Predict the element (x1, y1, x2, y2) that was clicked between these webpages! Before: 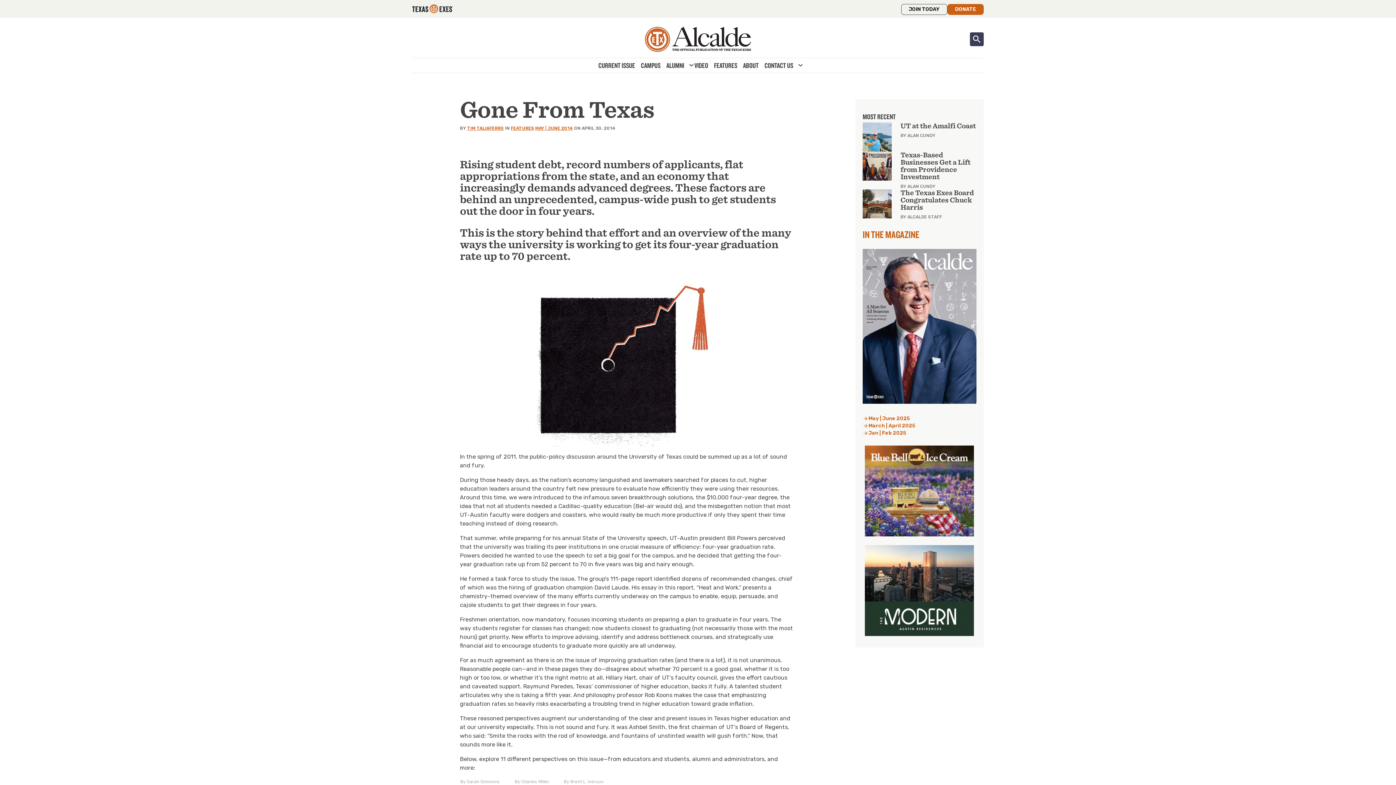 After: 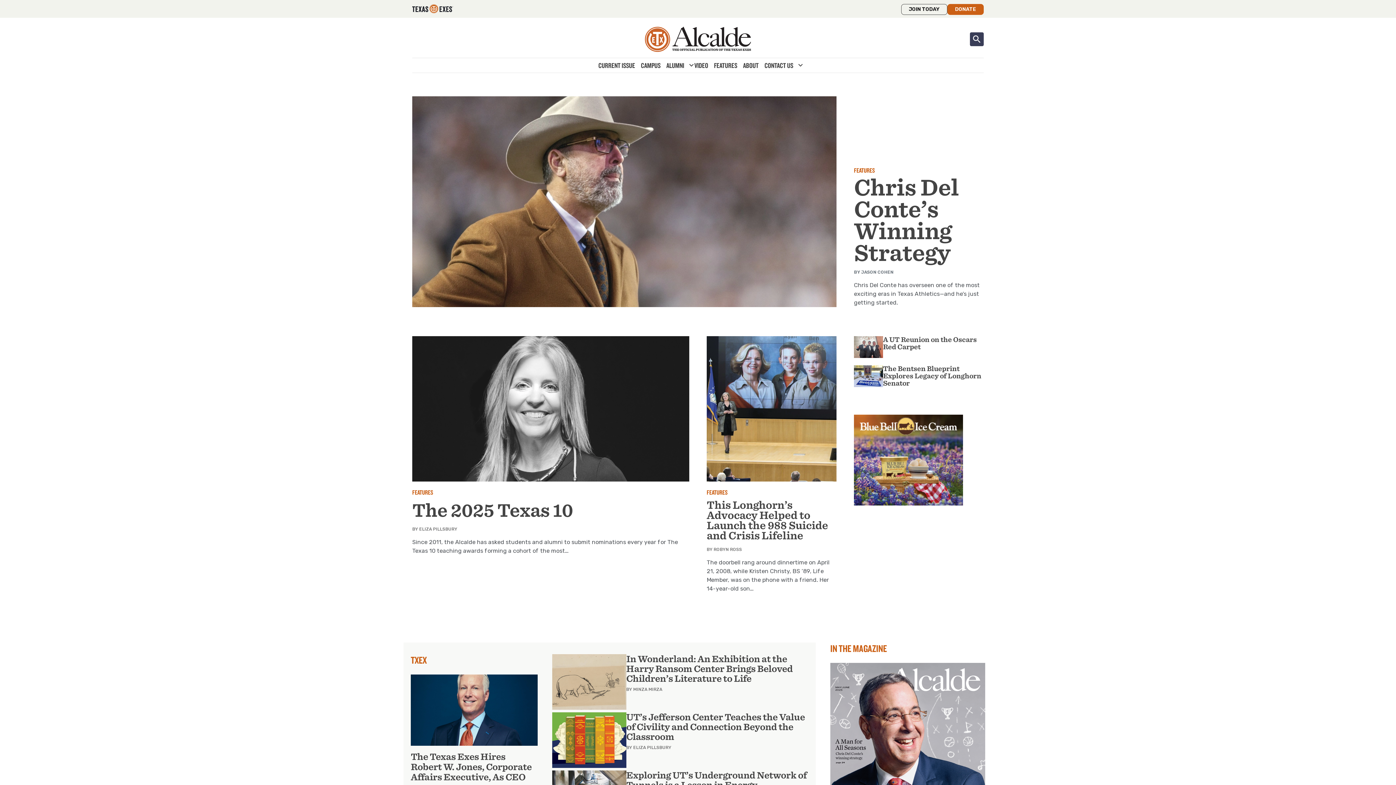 Action: bbox: (602, 26, 793, 52)